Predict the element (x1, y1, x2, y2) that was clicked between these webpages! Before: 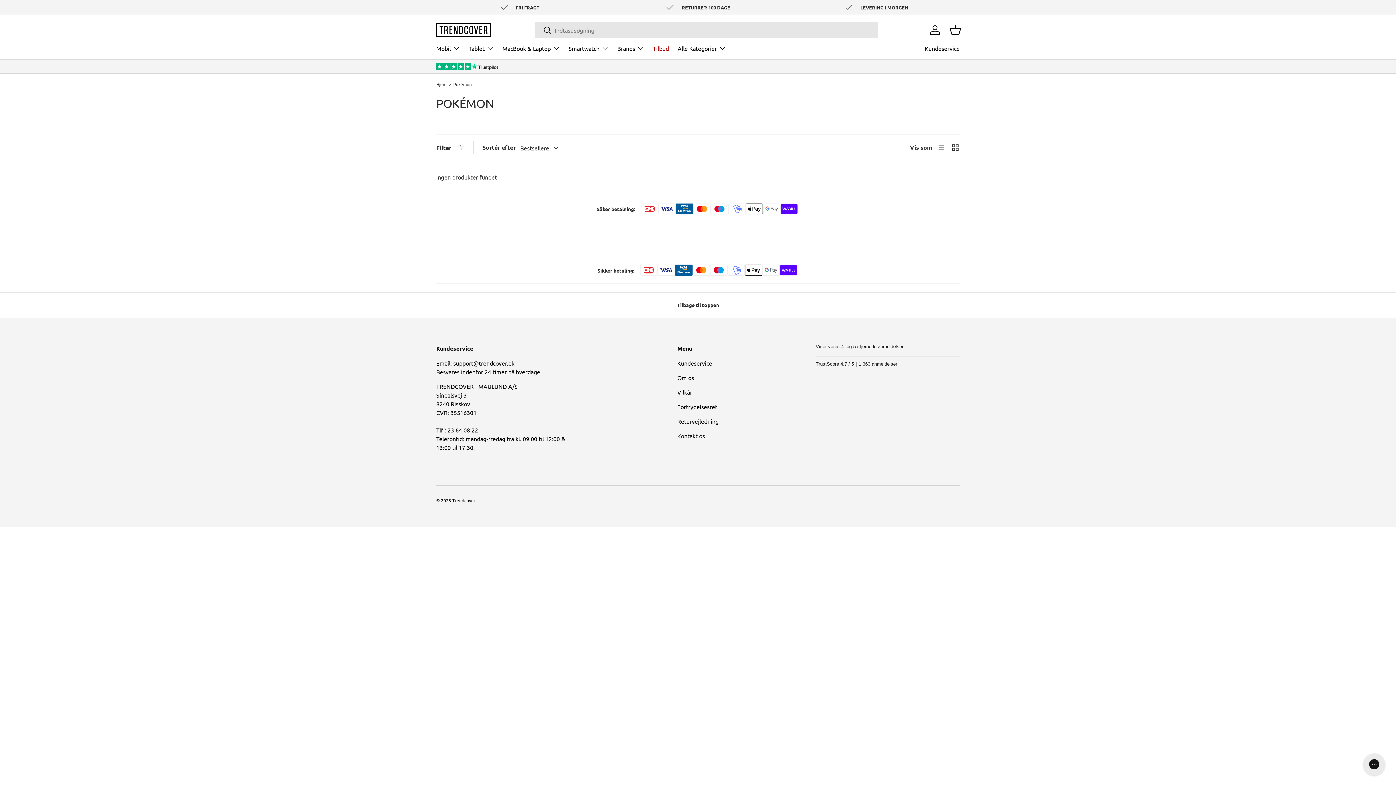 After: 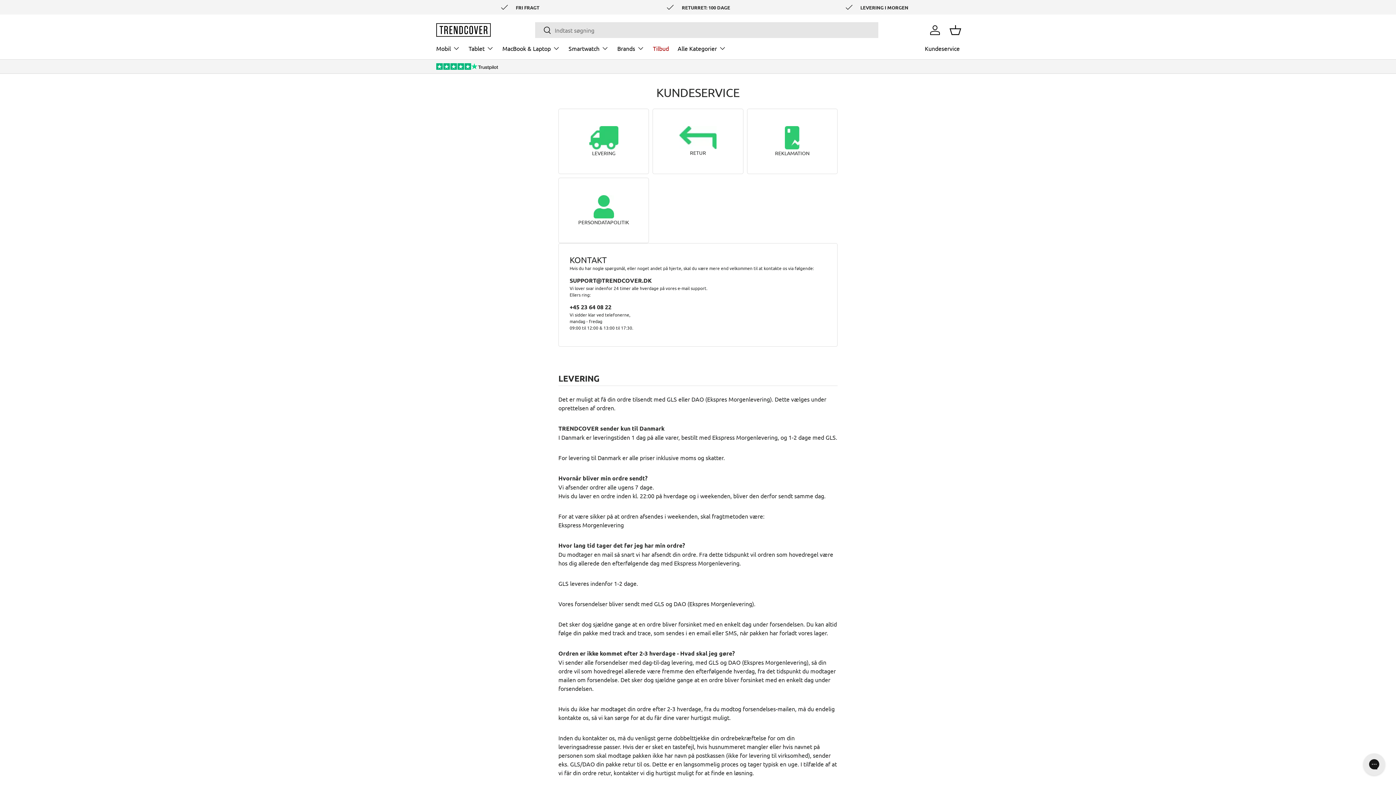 Action: bbox: (677, 359, 712, 366) label: Kundeservice